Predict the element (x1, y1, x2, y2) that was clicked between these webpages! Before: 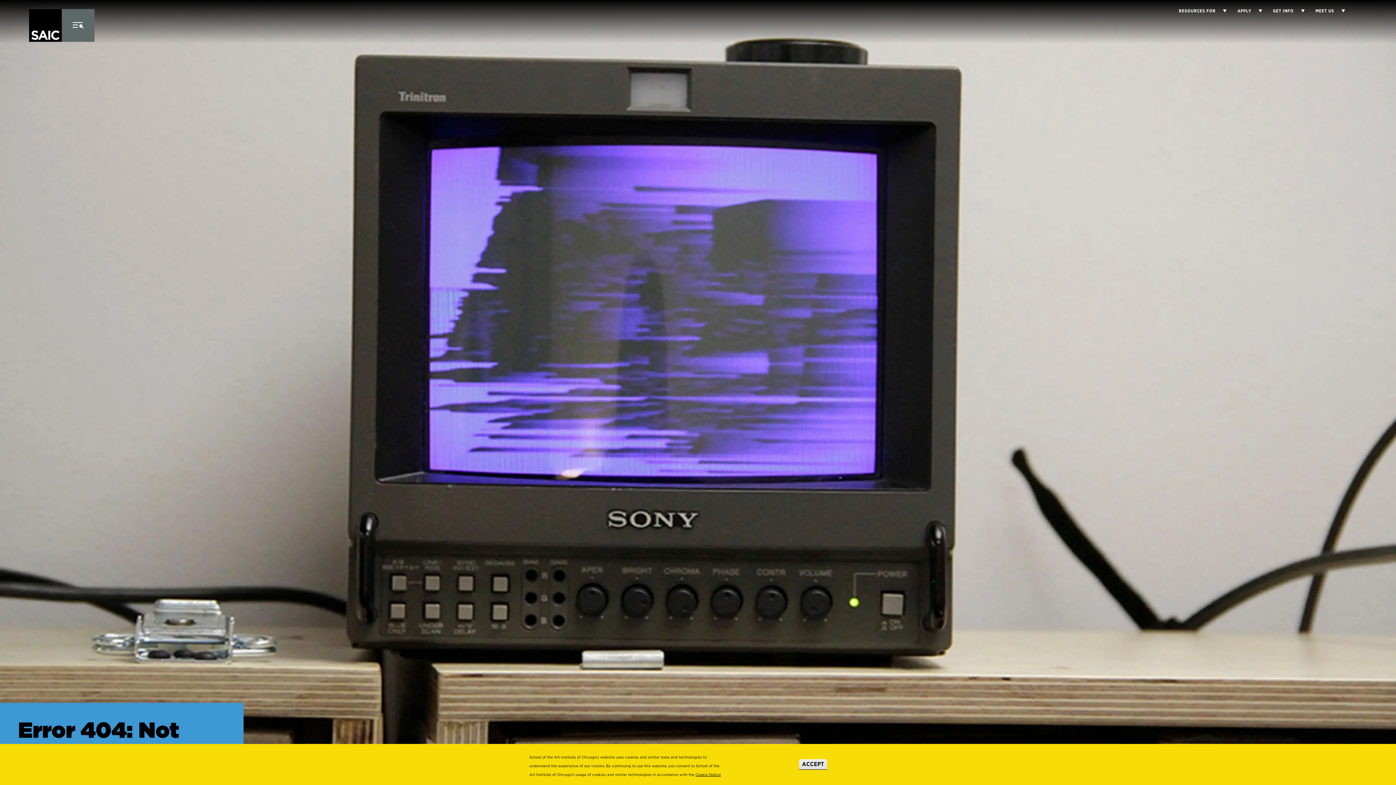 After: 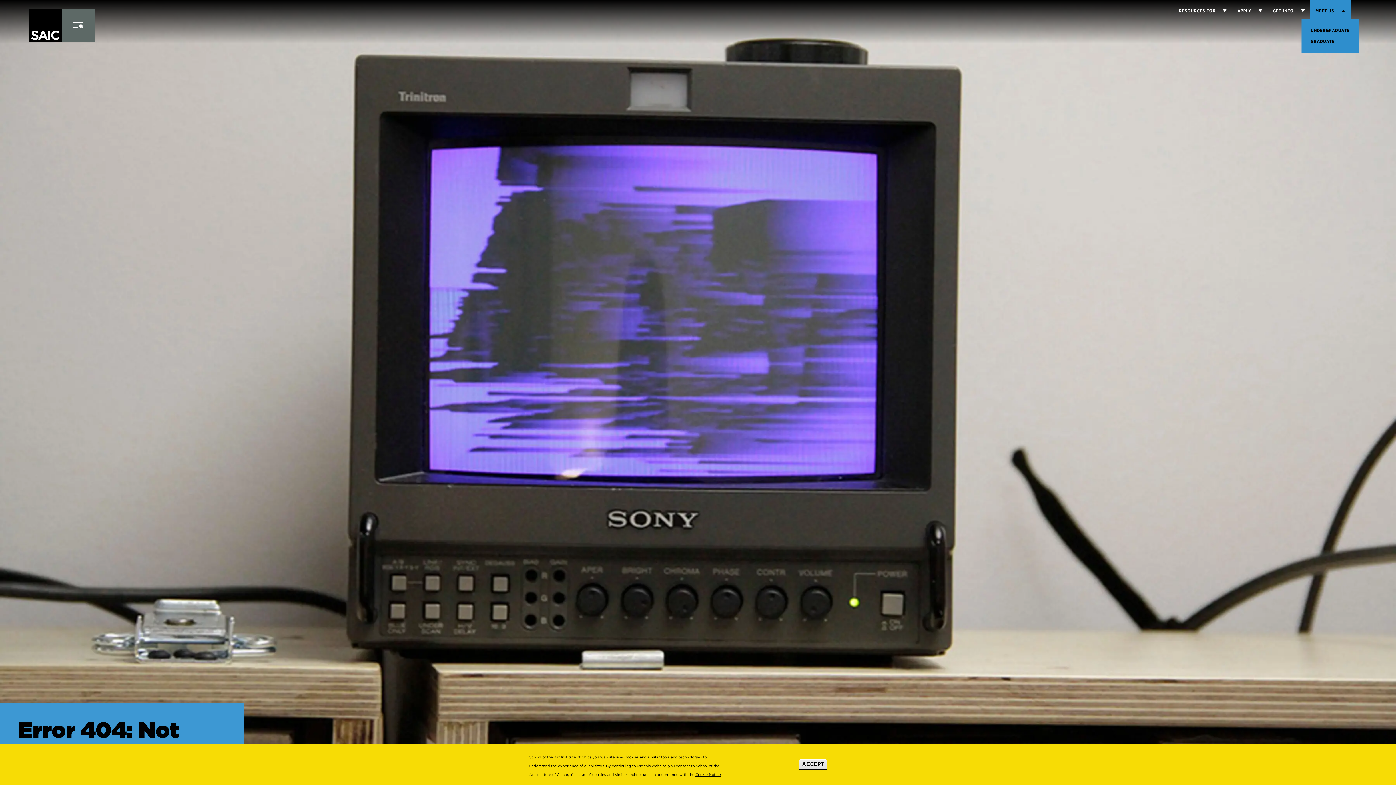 Action: label: Display Sub Menu for Meet Us bbox: (1334, 9, 1345, 12)